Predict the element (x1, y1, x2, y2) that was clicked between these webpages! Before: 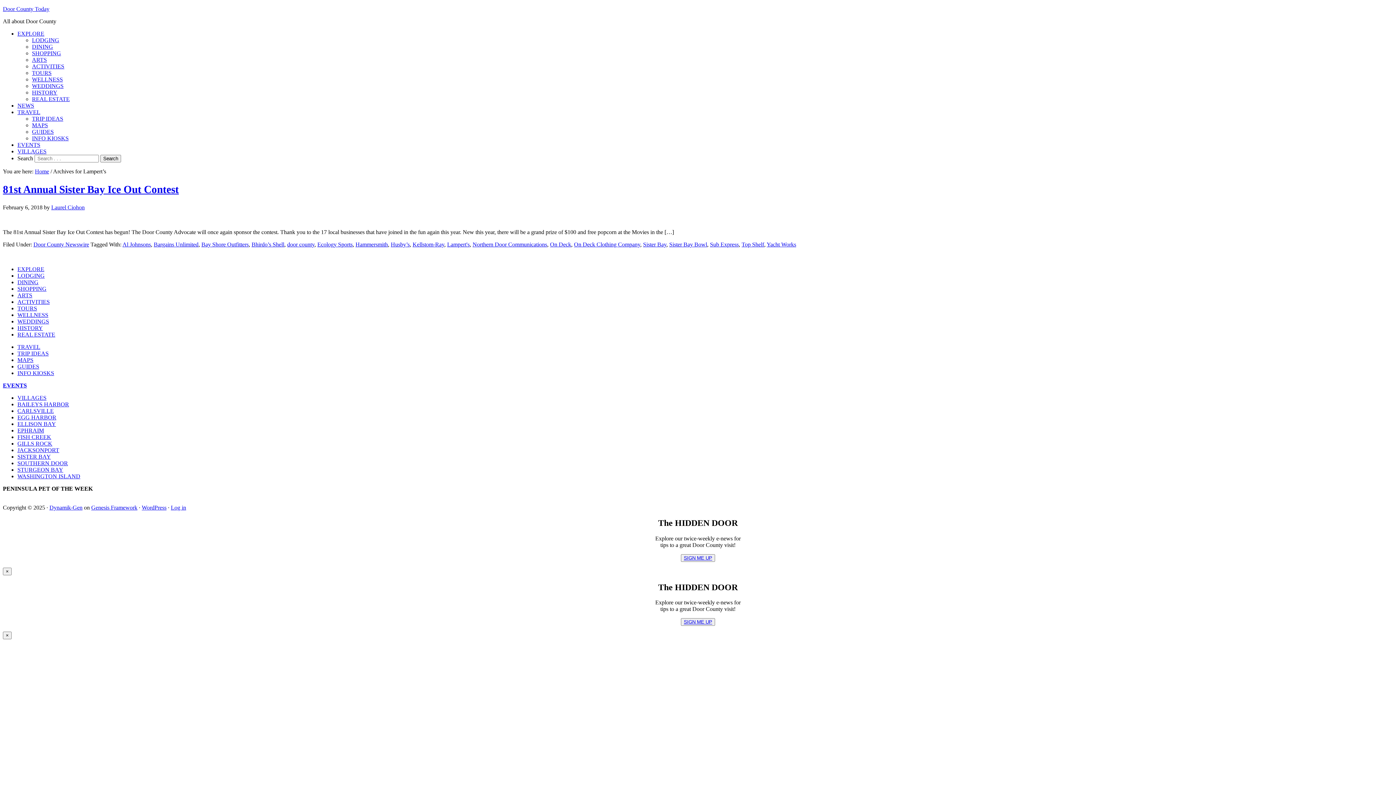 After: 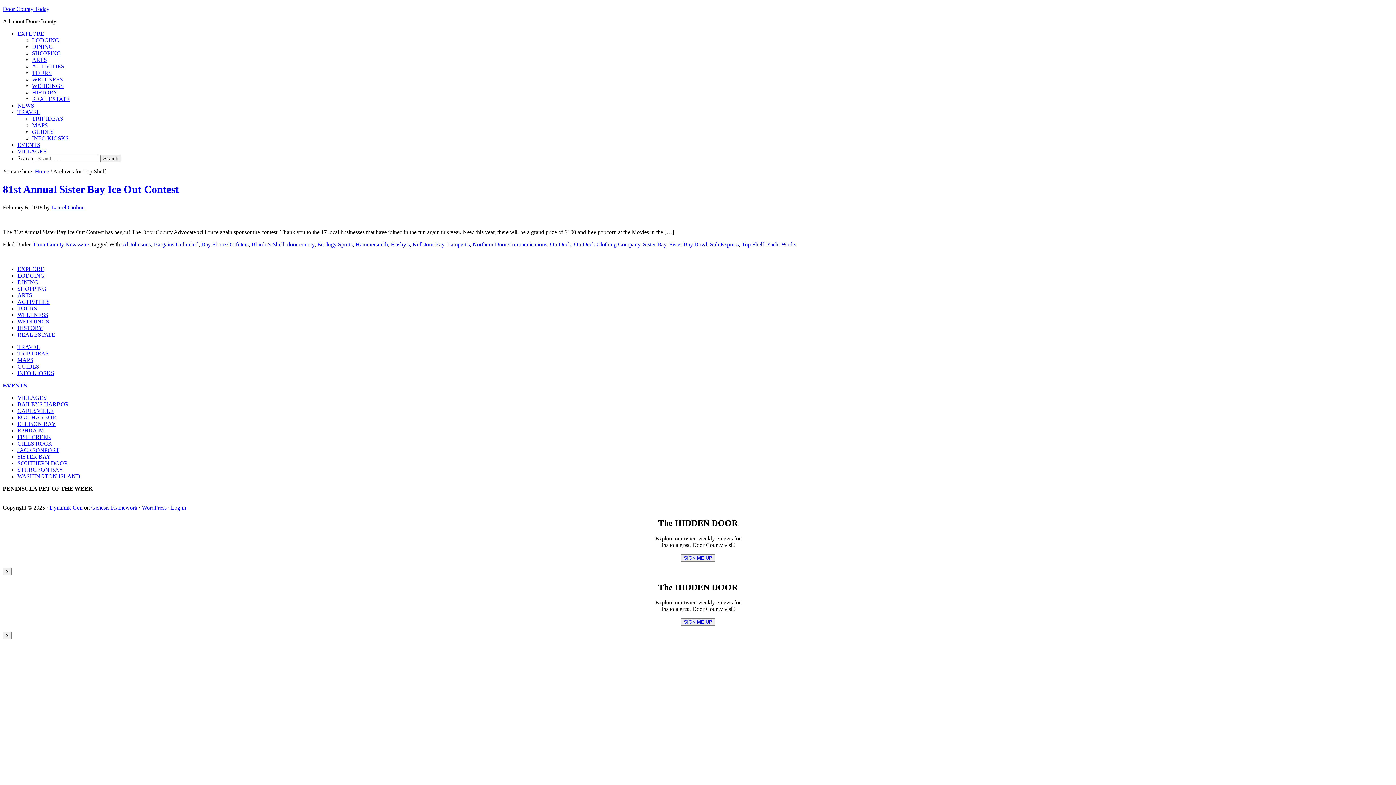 Action: label: Top Shelf bbox: (741, 241, 764, 247)